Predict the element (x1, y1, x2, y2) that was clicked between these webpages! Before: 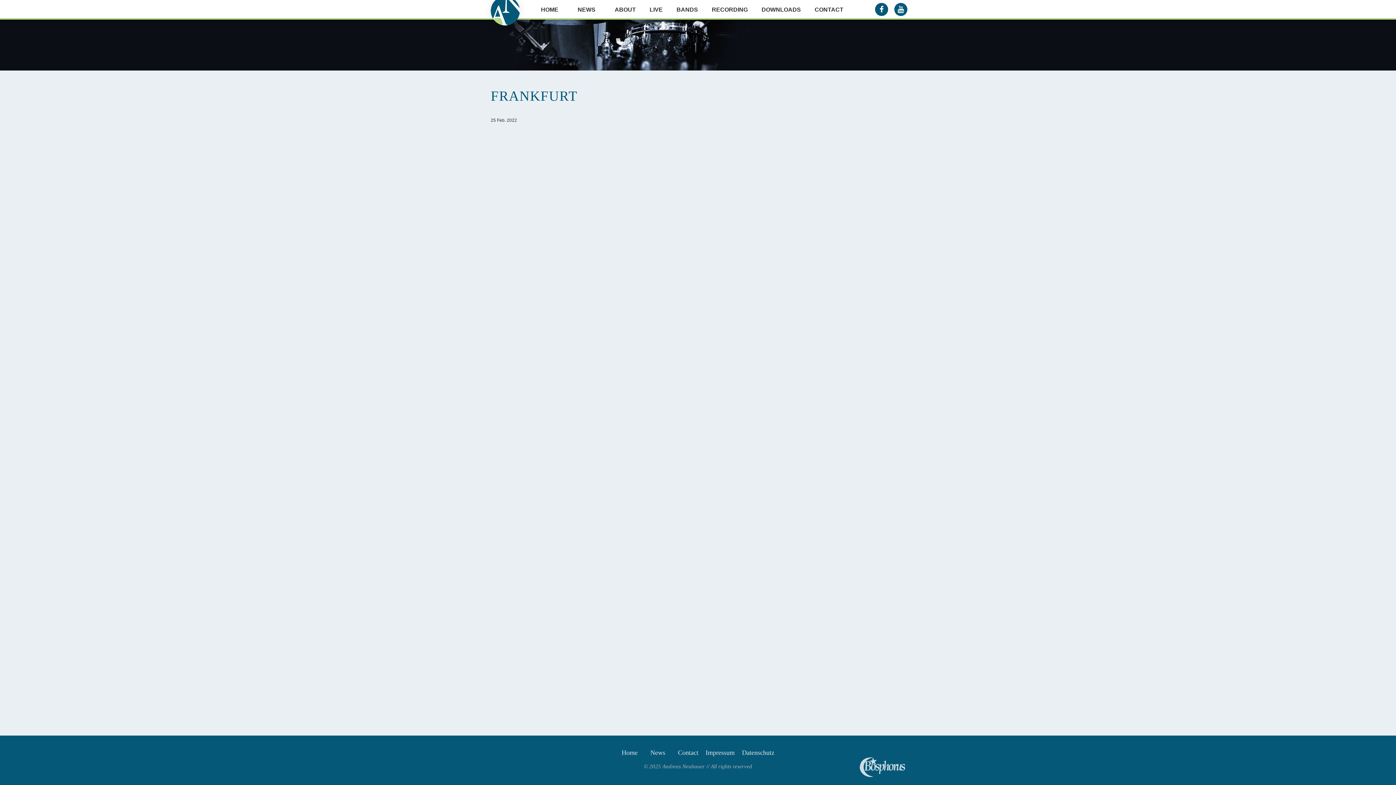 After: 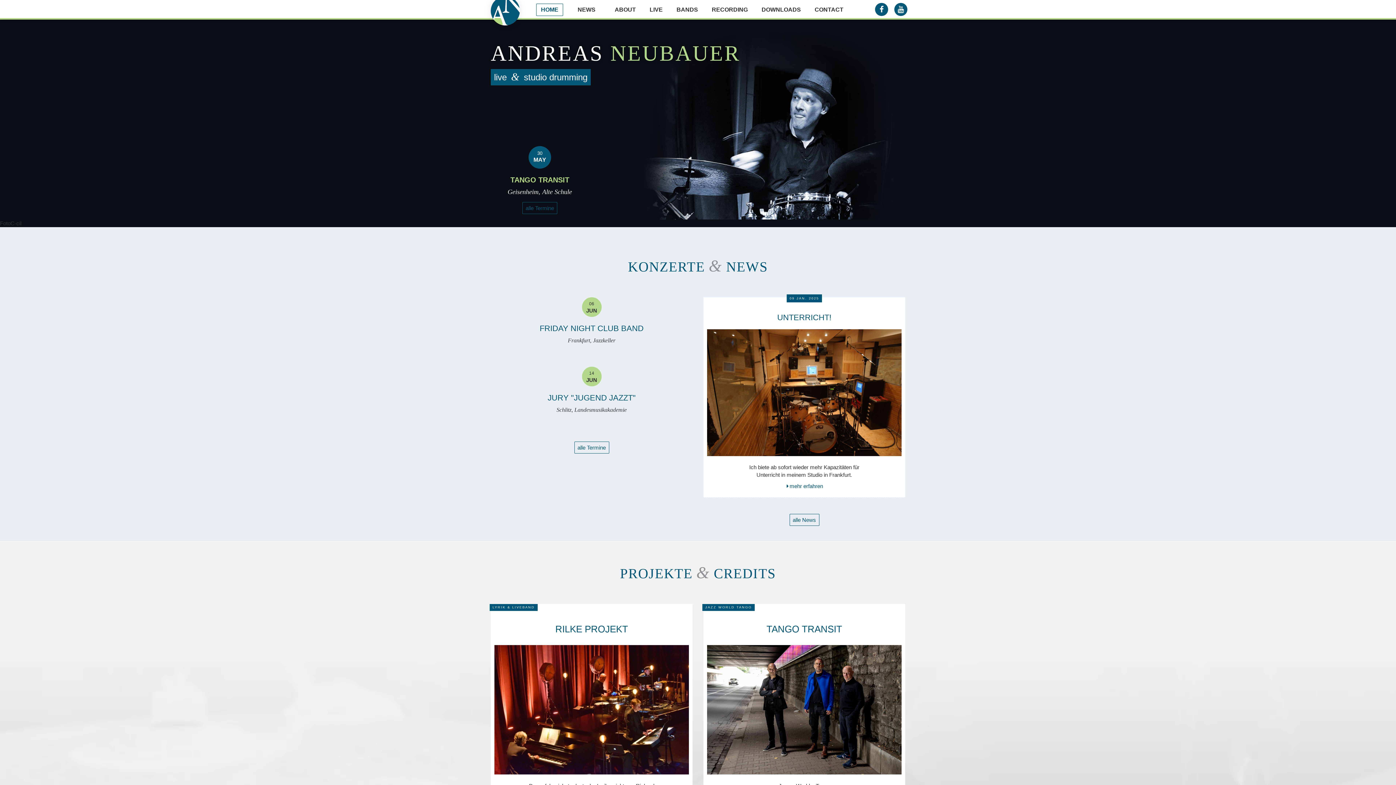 Action: bbox: (536, 3, 563, 16) label: HOME